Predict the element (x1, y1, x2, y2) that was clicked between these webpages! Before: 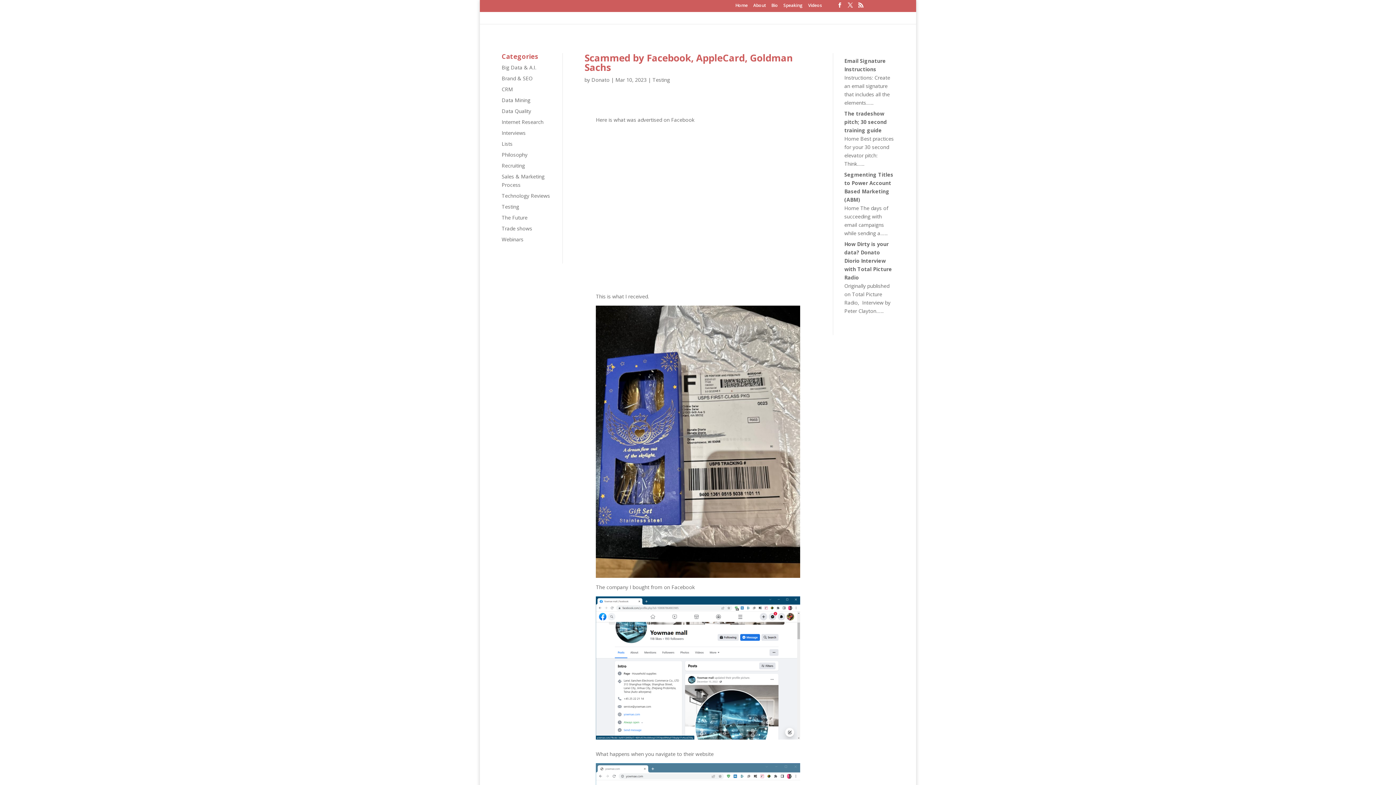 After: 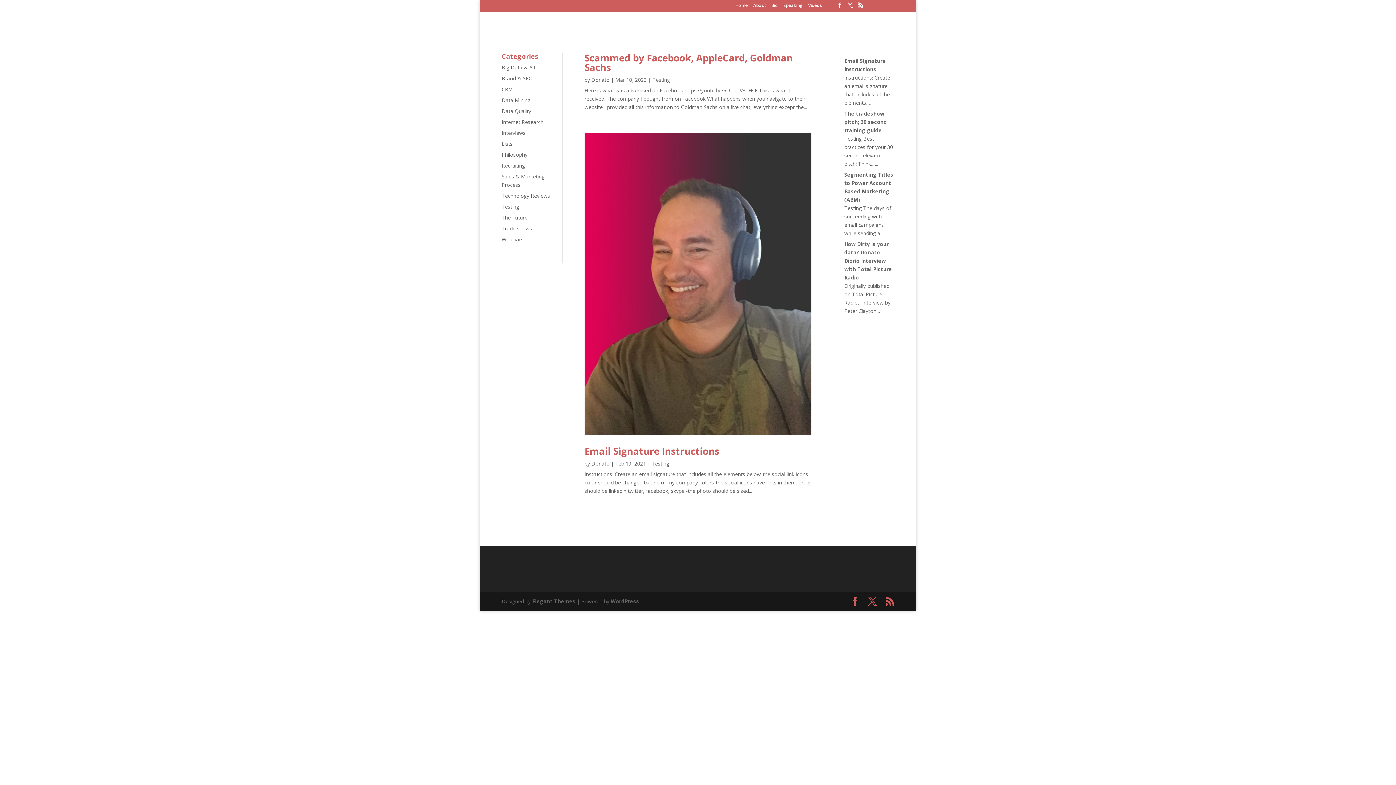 Action: label: Testing bbox: (501, 203, 519, 210)